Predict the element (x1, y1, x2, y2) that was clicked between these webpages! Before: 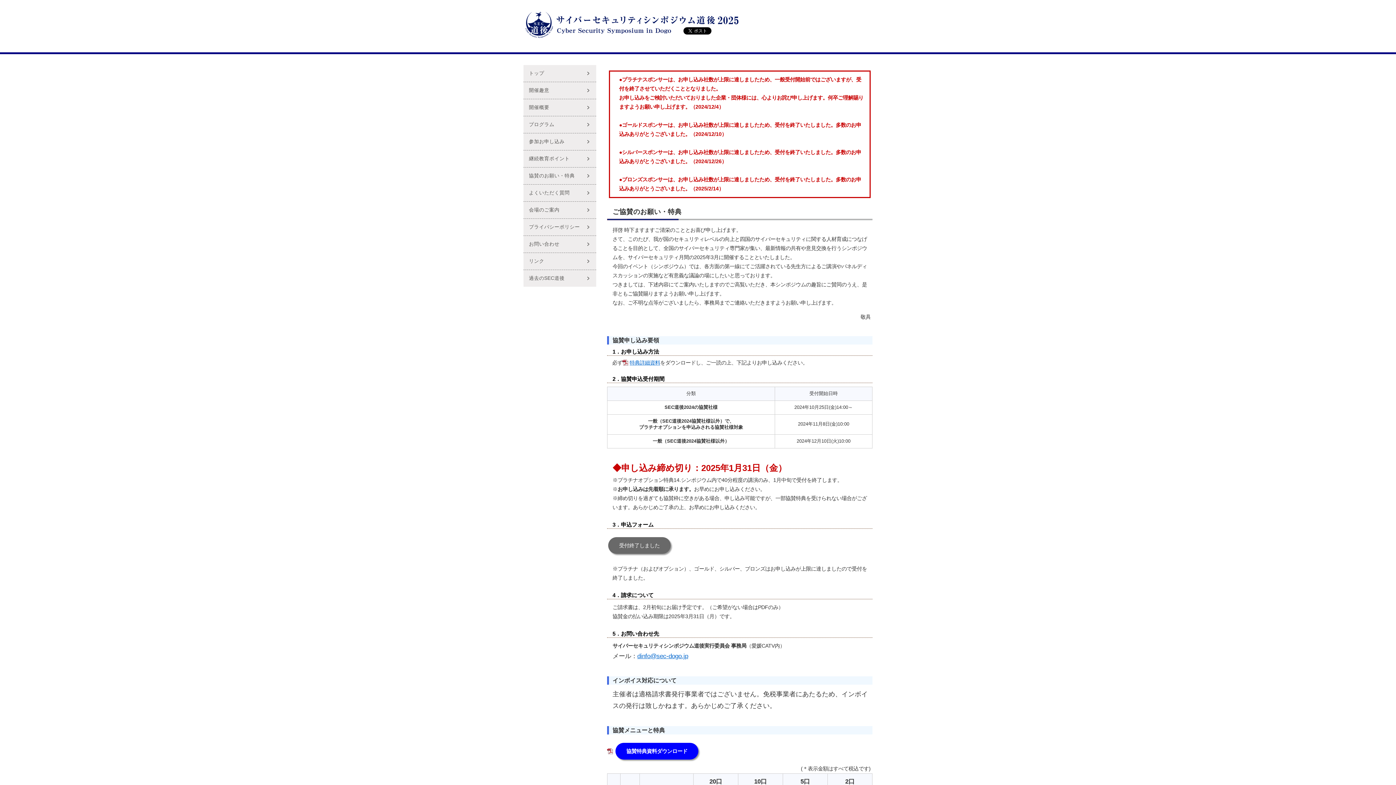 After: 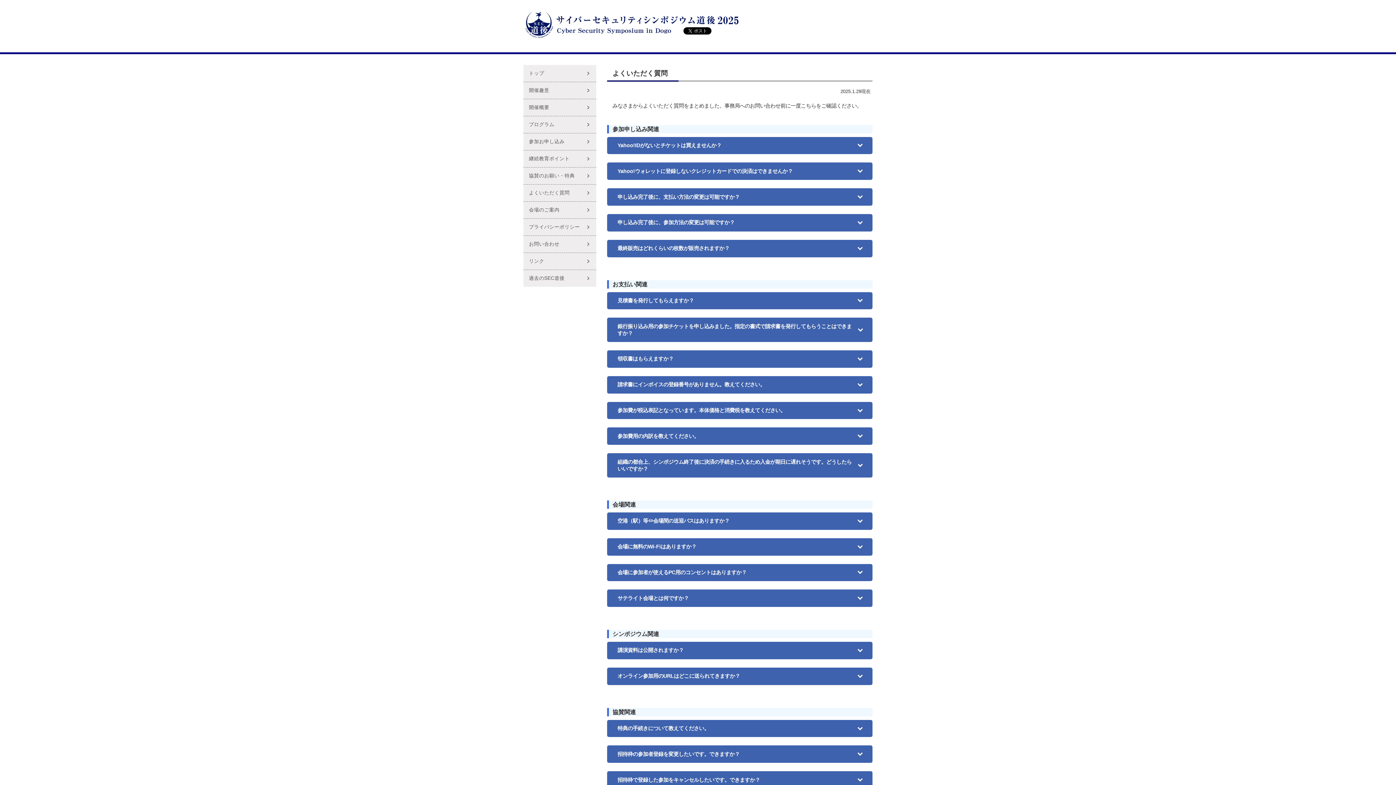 Action: label: よくいただく質問 bbox: (523, 184, 596, 201)